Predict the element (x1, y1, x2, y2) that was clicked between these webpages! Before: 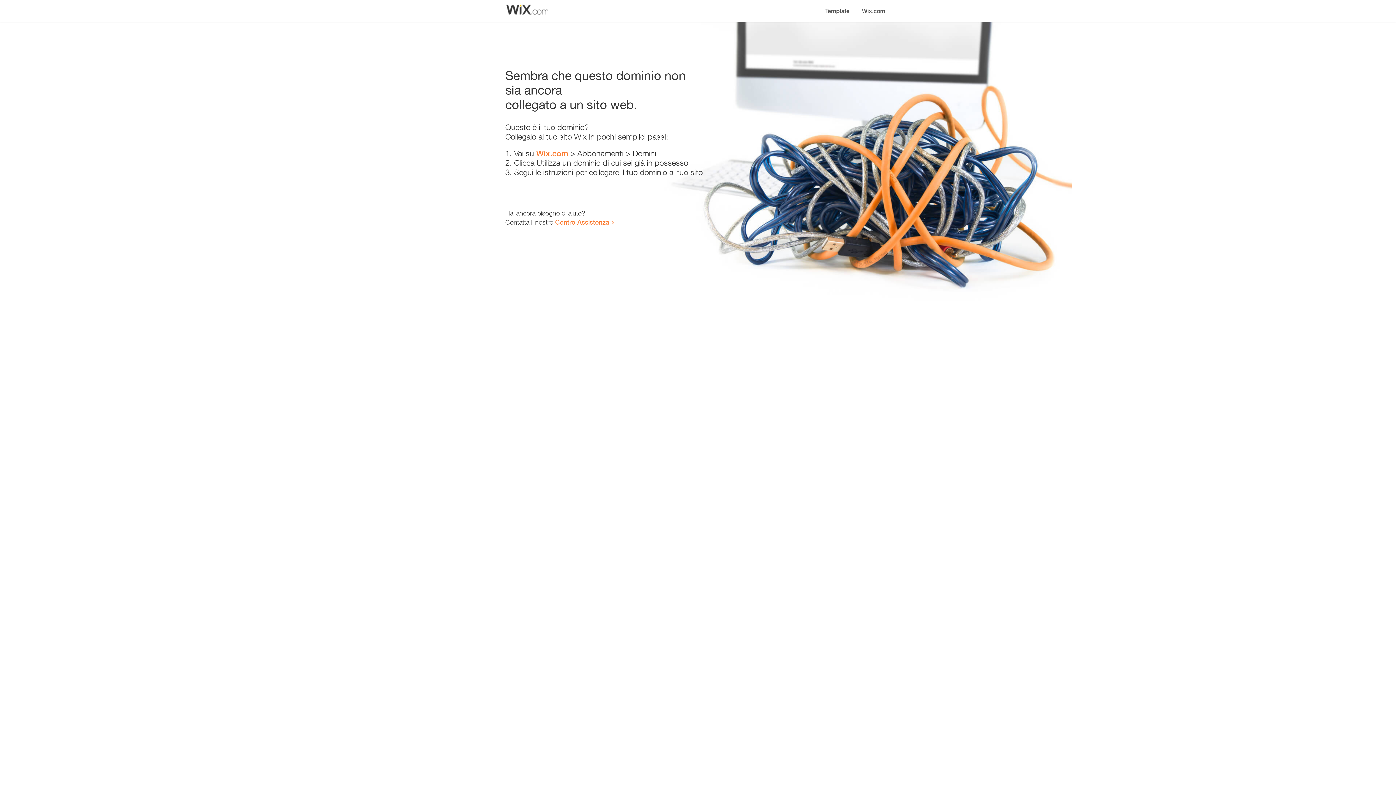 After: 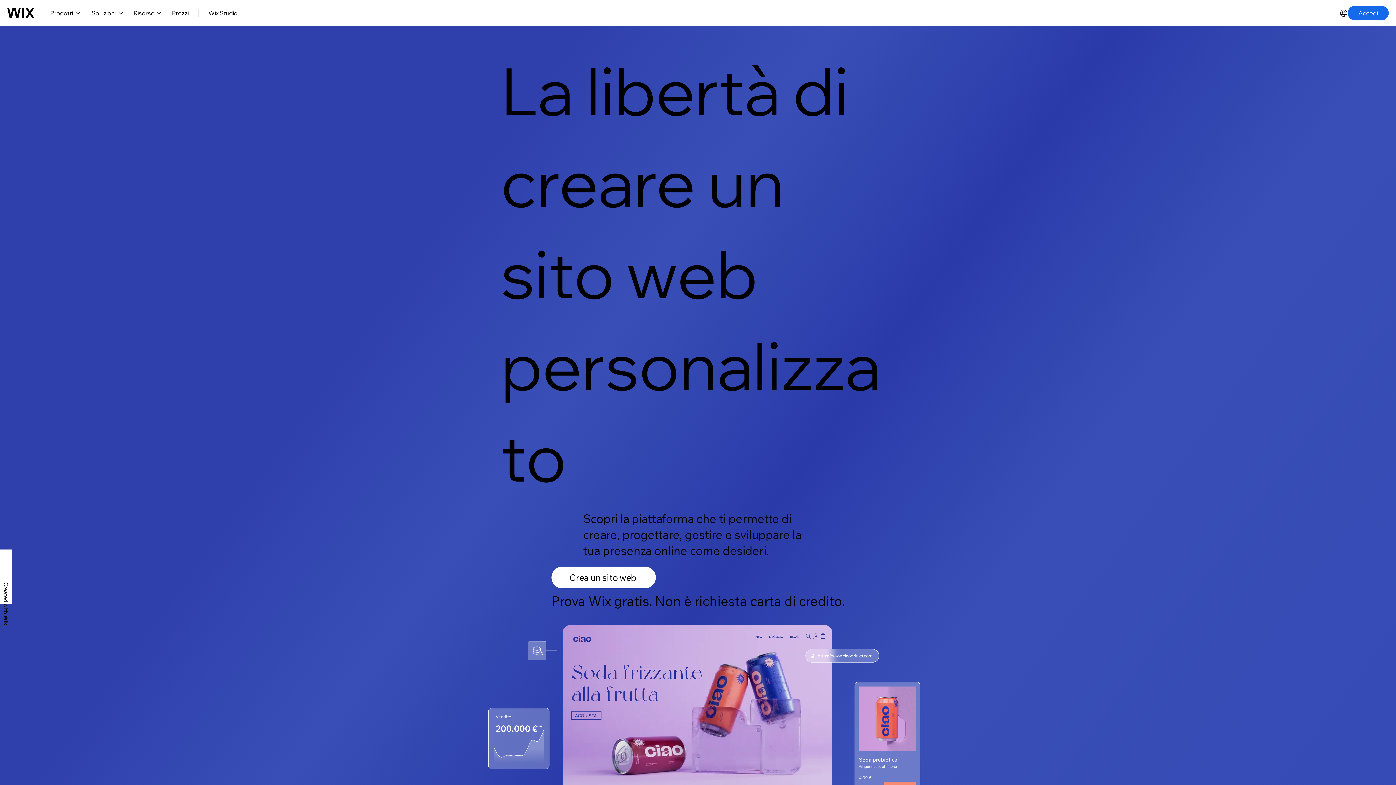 Action: bbox: (856, 0, 890, 14) label: Wix.com